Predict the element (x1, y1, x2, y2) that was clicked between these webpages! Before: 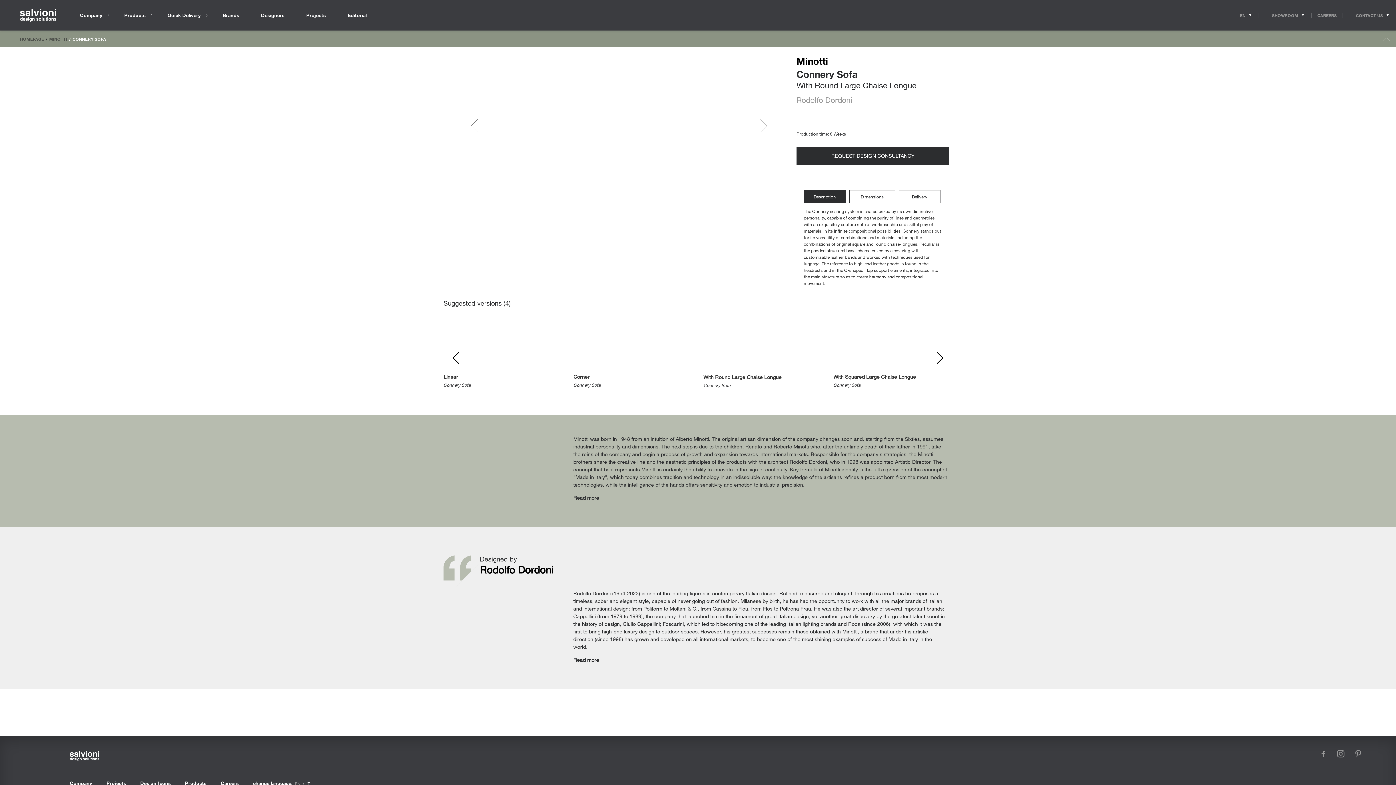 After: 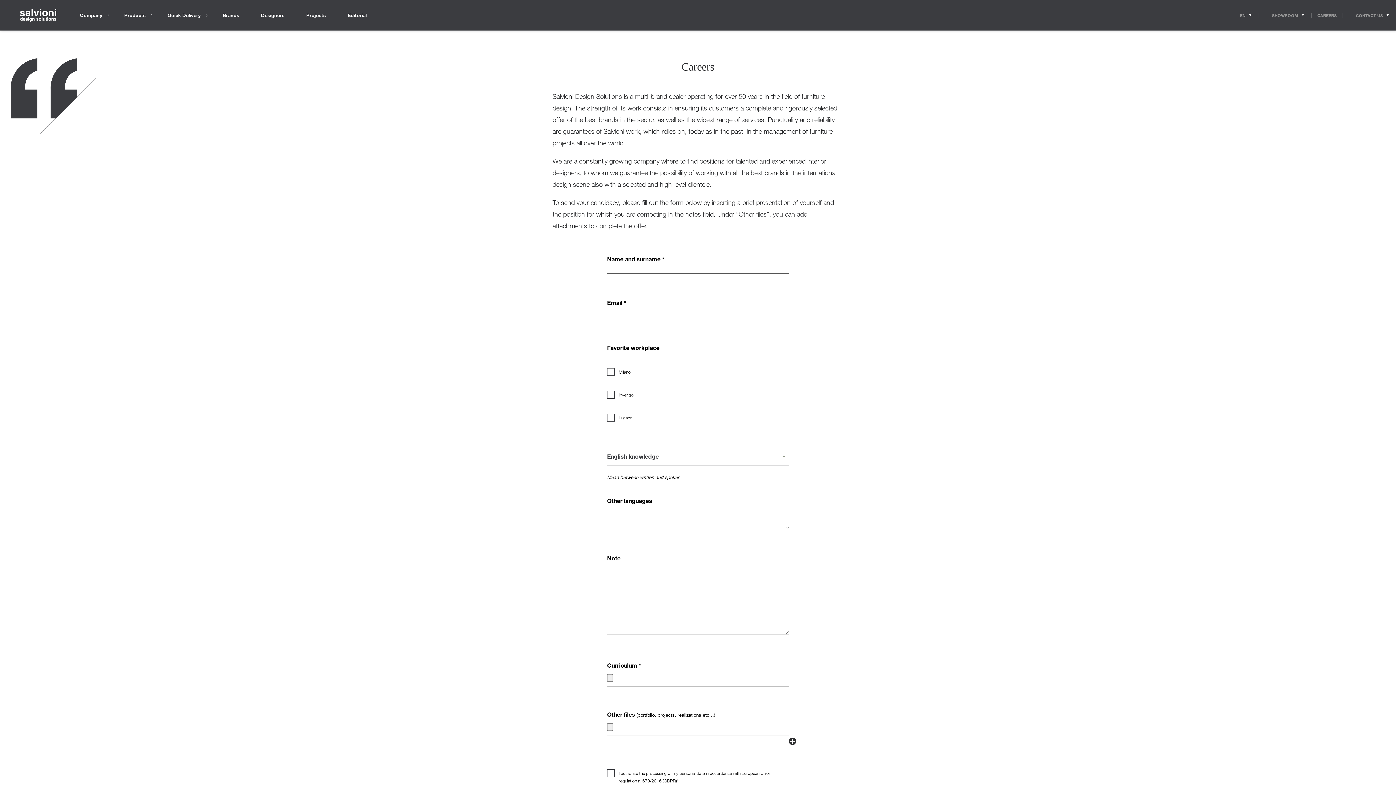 Action: label: CAREERS bbox: (1311, 12, 1343, 17)